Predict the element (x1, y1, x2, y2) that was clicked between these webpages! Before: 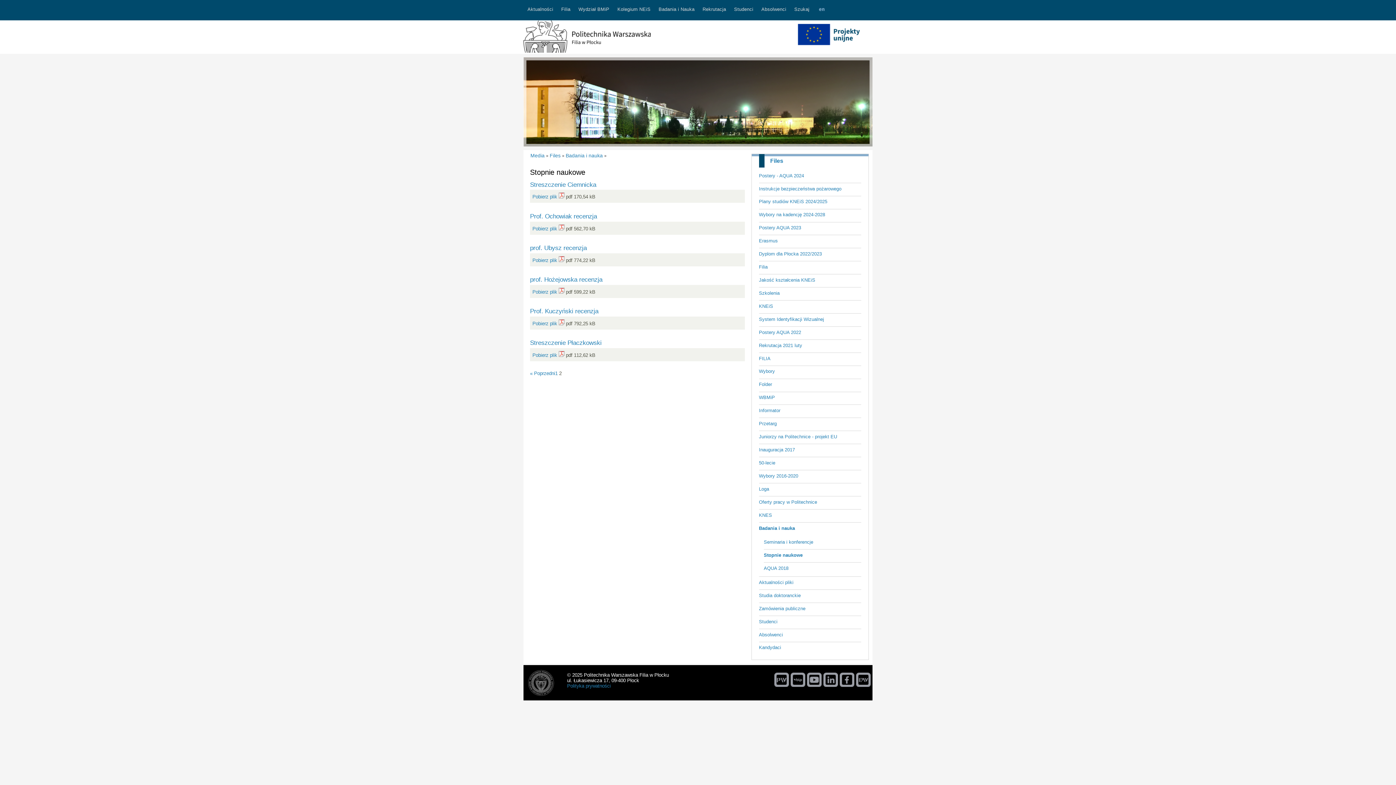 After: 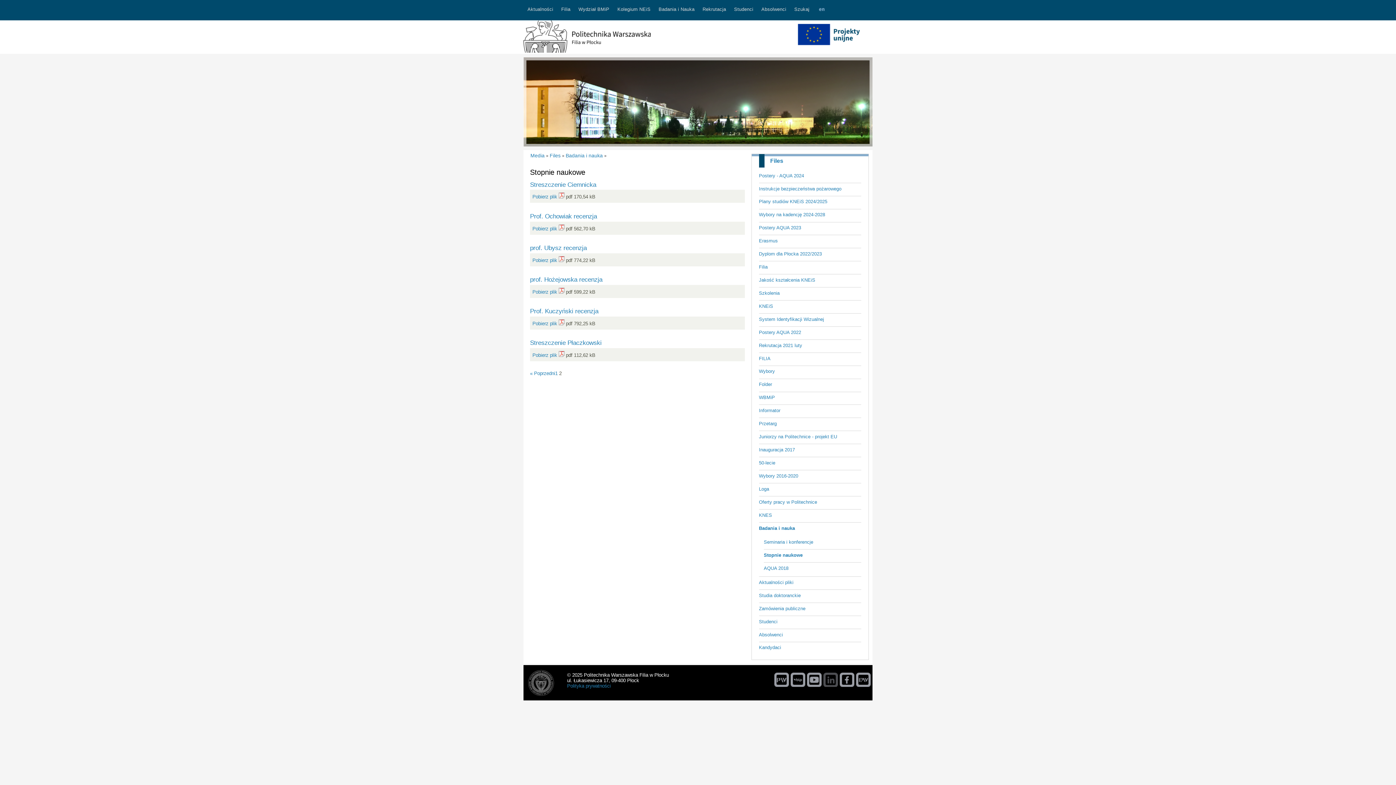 Action: bbox: (823, 672, 838, 687)